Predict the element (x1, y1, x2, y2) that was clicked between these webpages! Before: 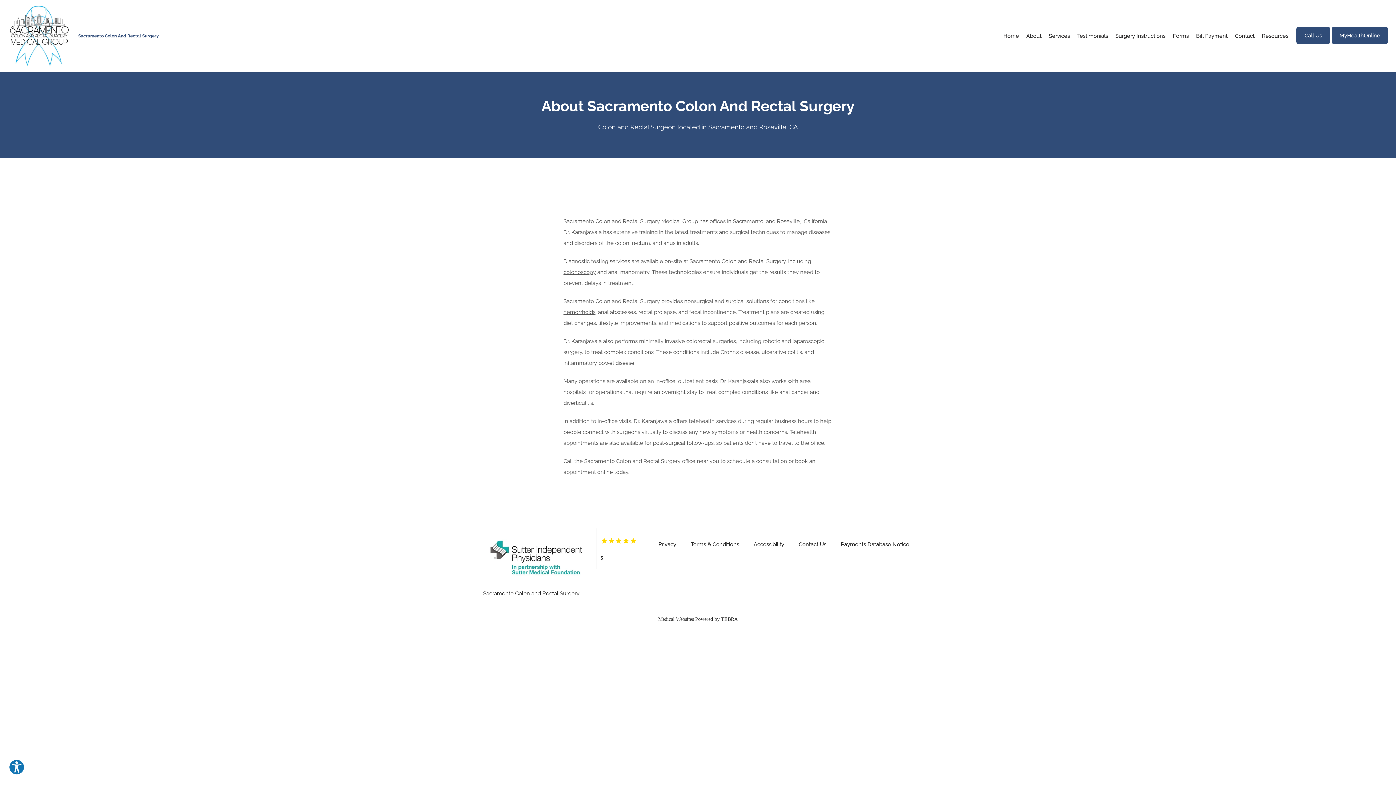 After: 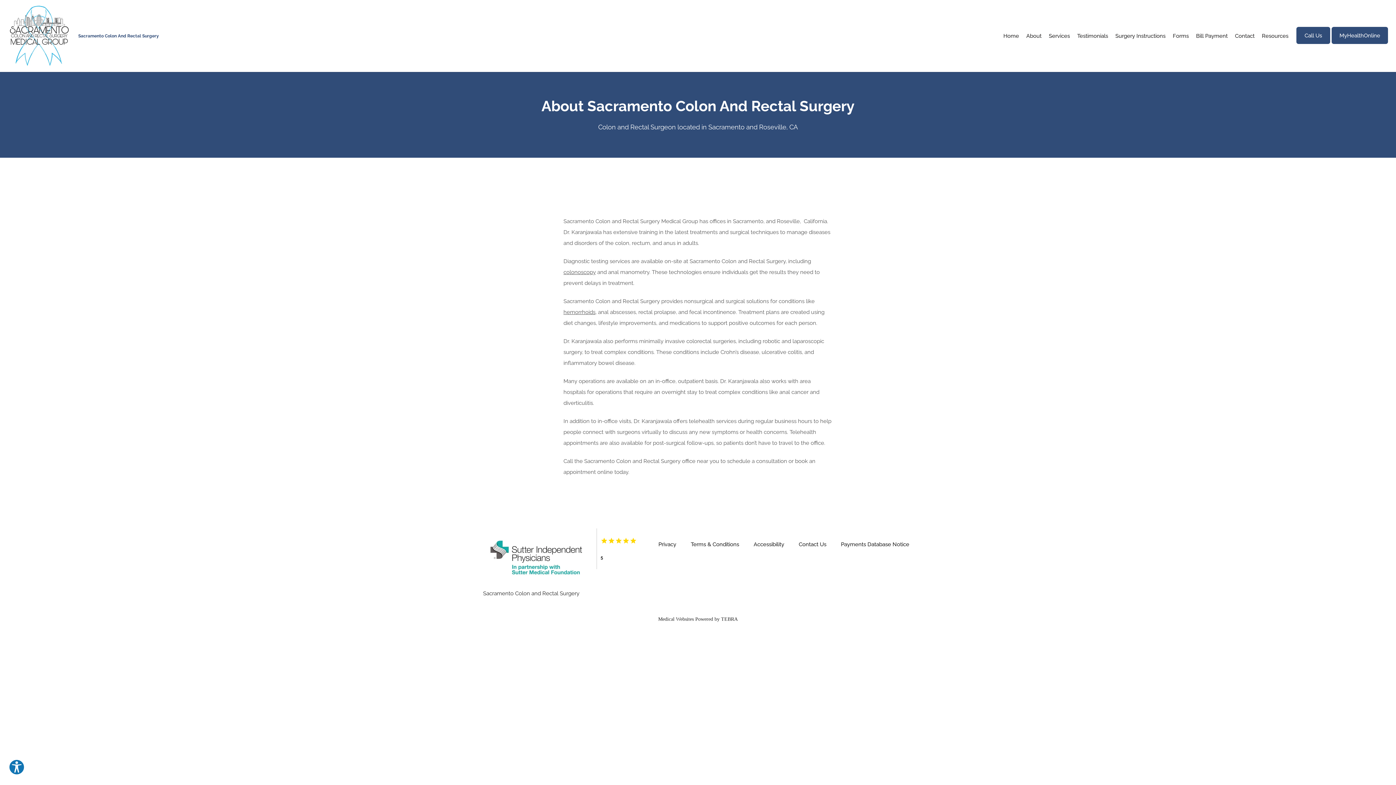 Action: bbox: (1026, 32, 1041, 39) label: About